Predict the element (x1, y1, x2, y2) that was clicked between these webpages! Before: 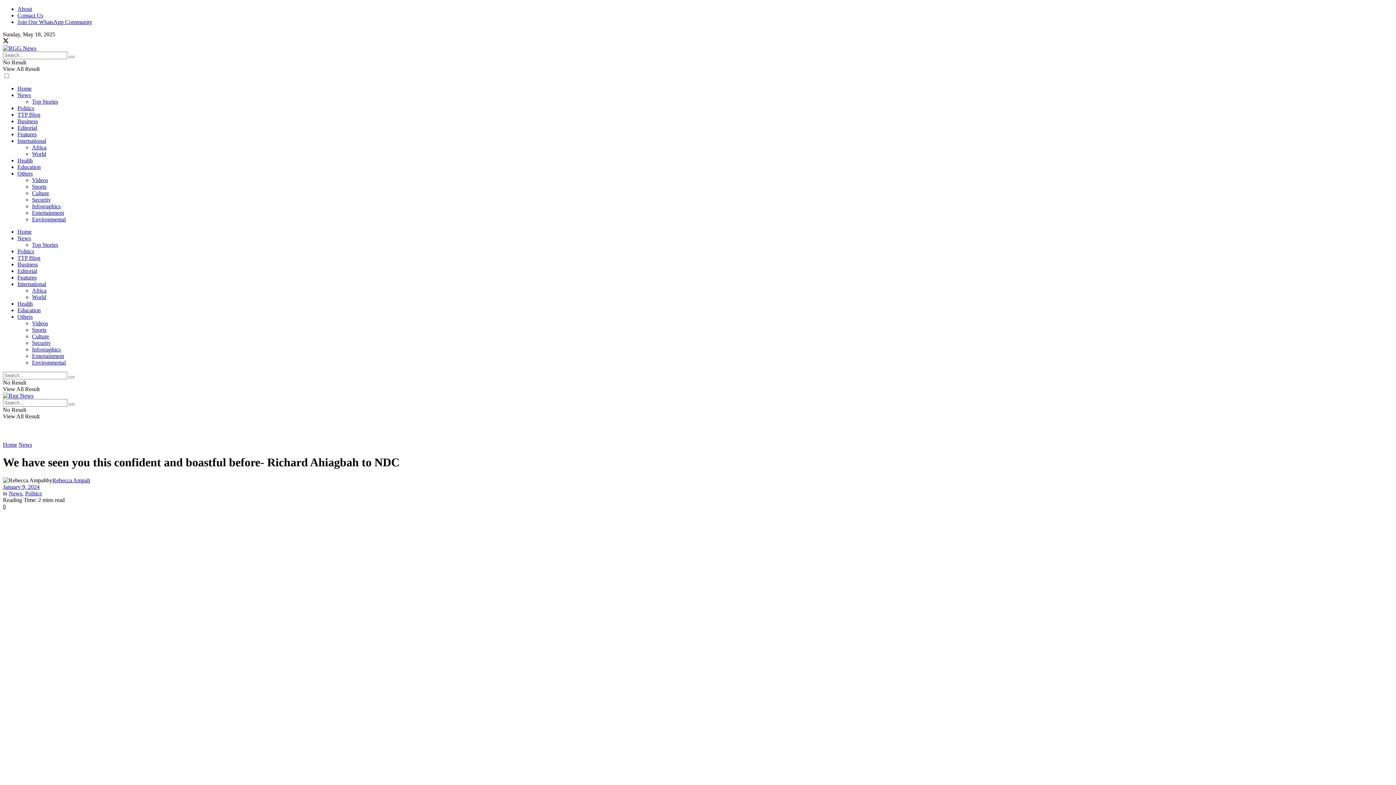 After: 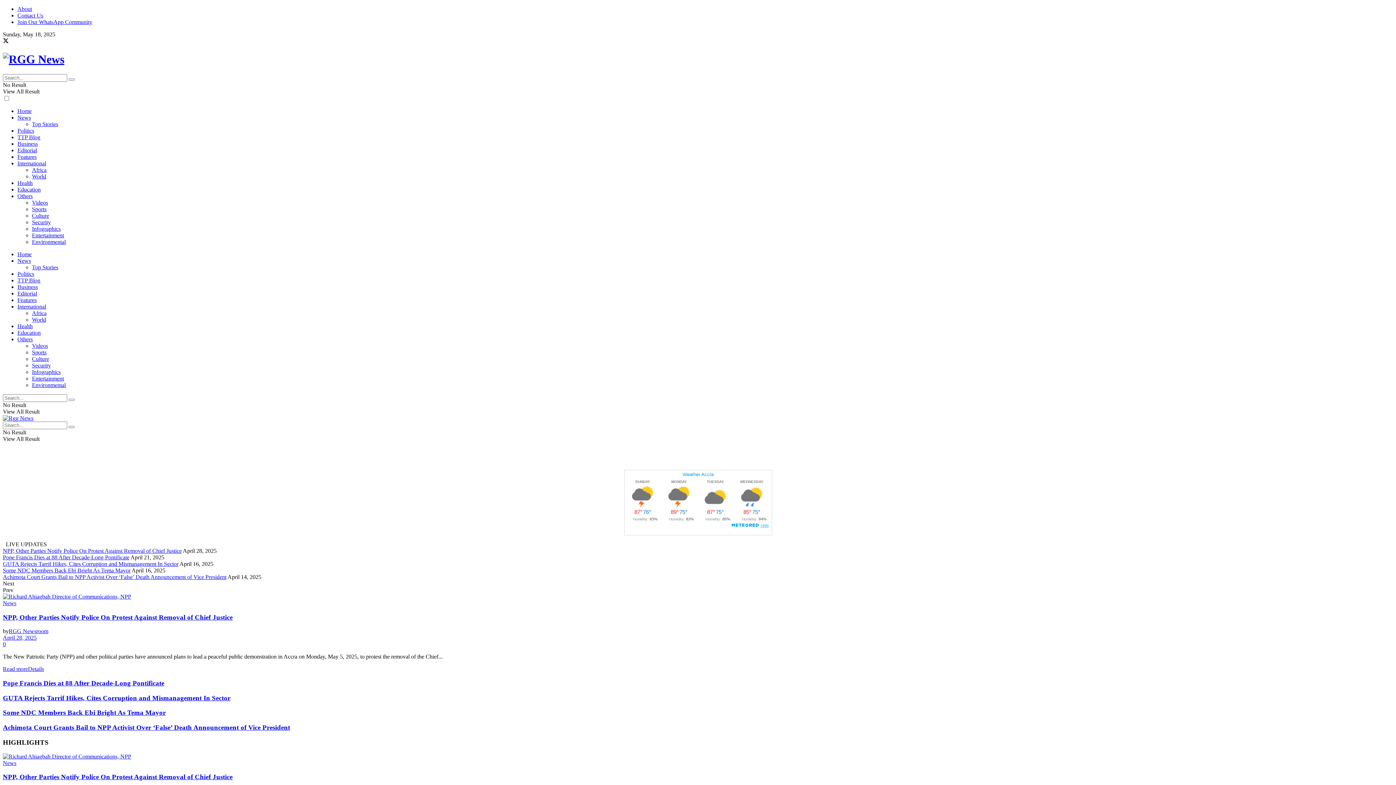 Action: label: Home bbox: (17, 85, 31, 91)